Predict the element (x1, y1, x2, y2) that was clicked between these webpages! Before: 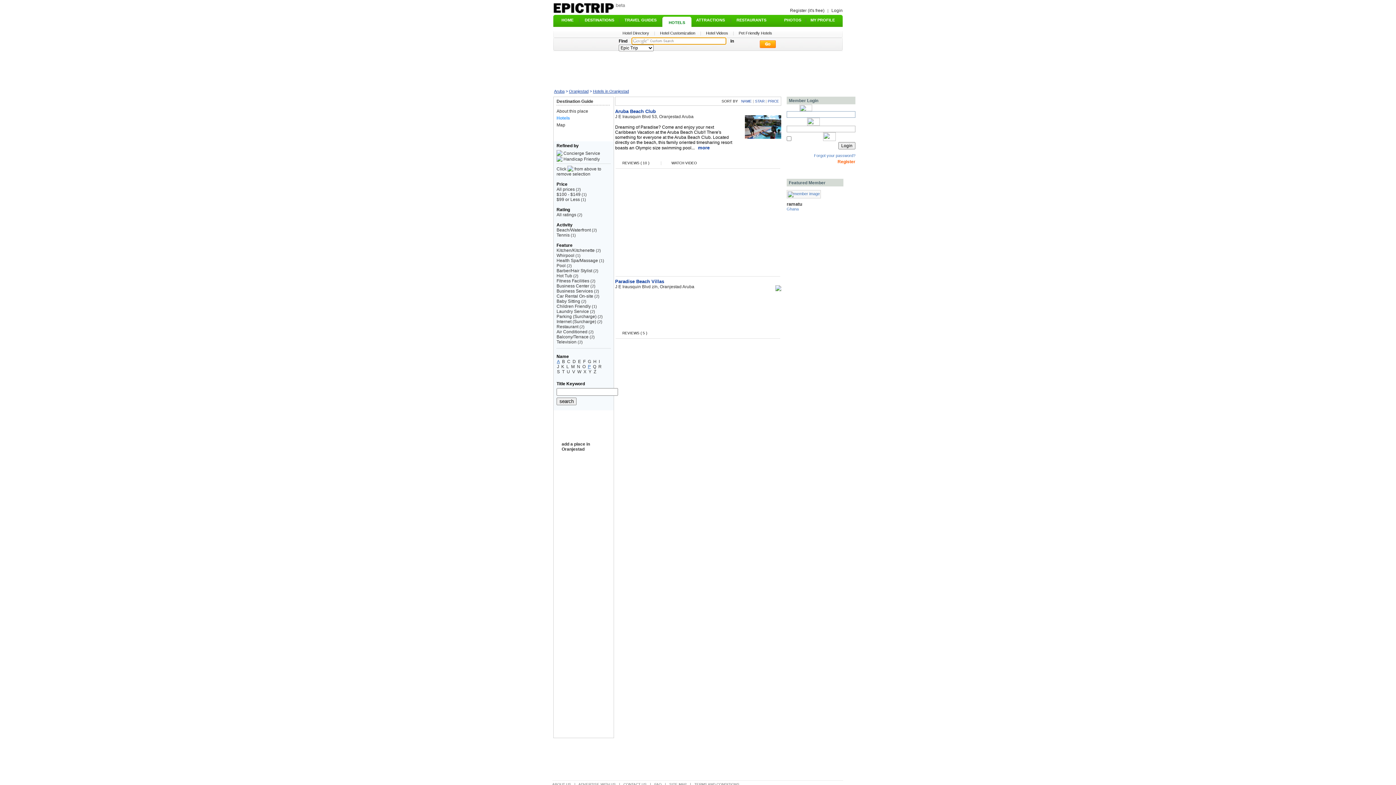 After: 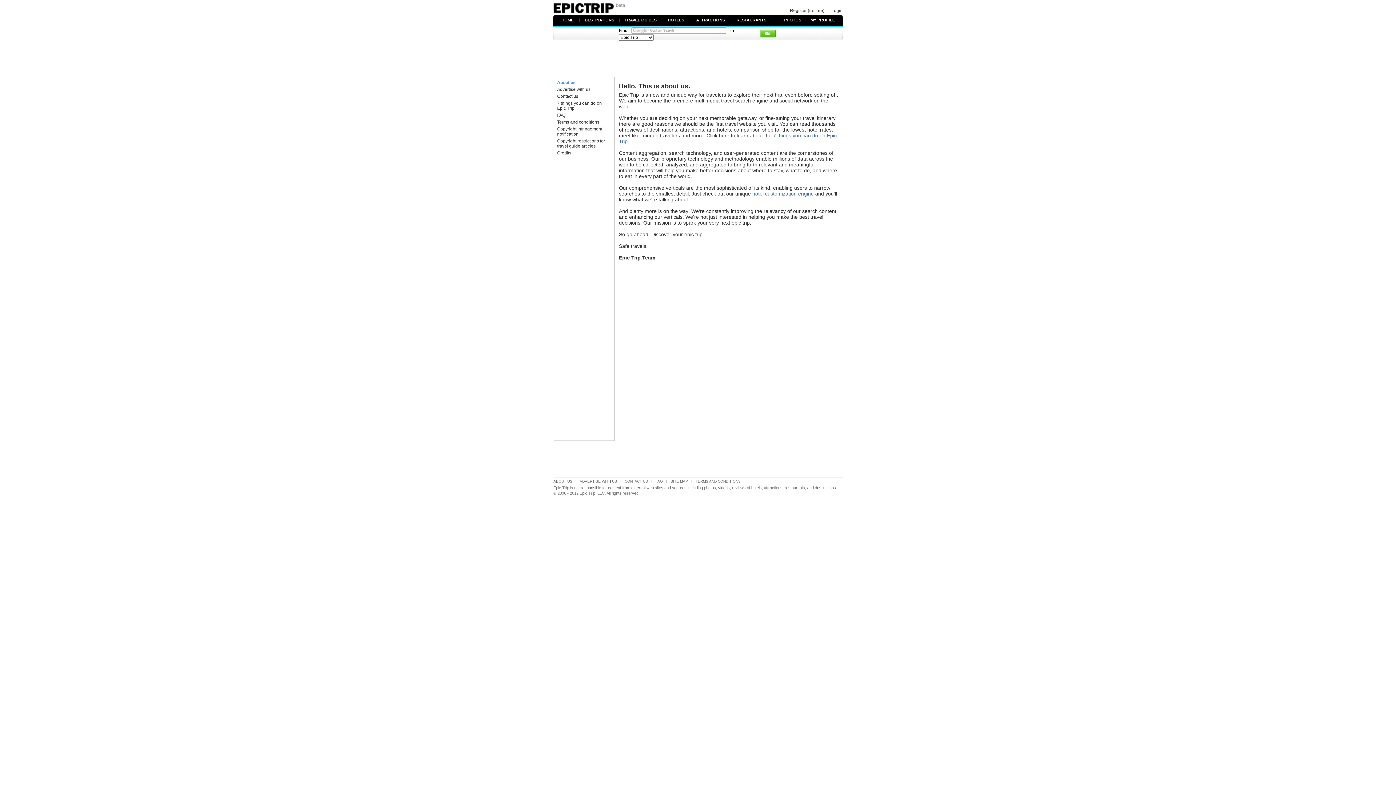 Action: bbox: (552, 782, 571, 786) label: ABOUT US